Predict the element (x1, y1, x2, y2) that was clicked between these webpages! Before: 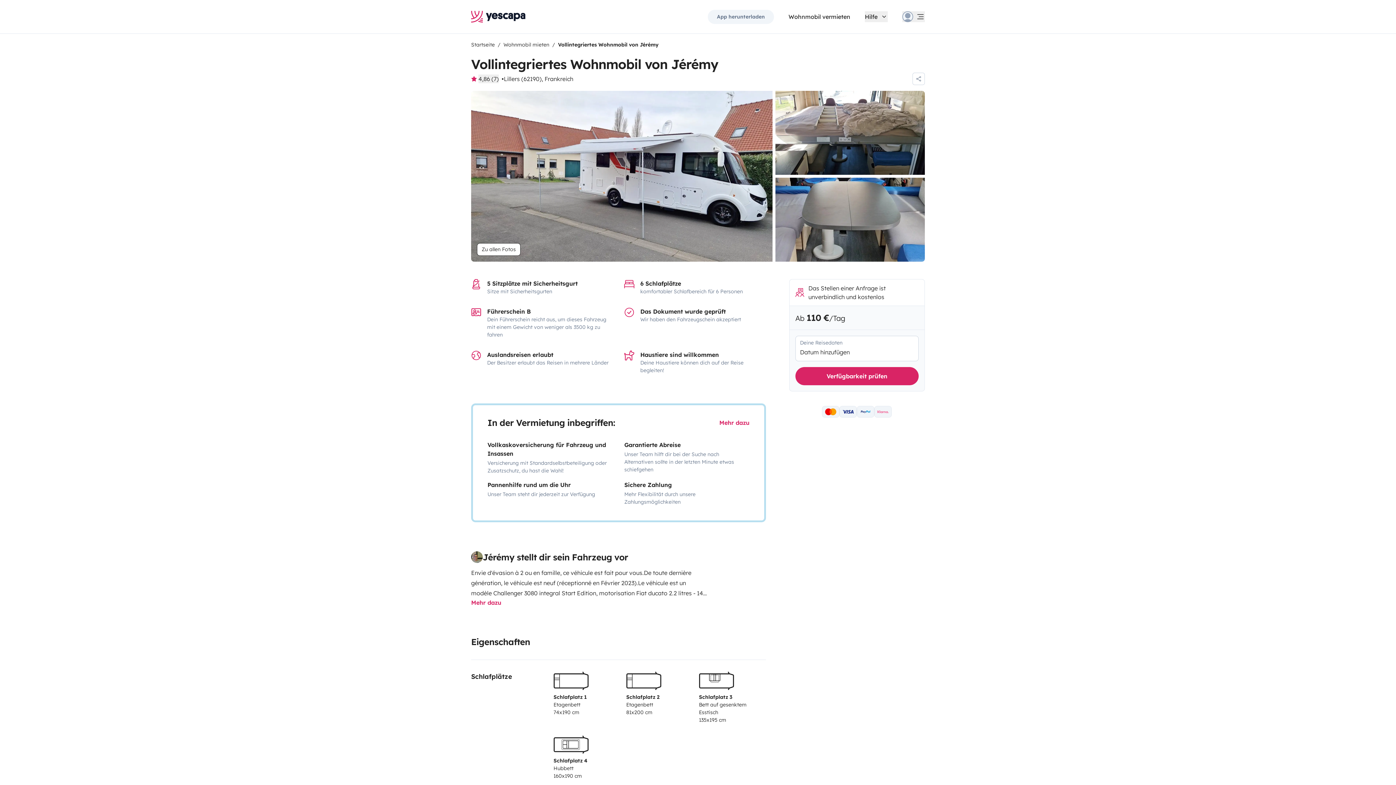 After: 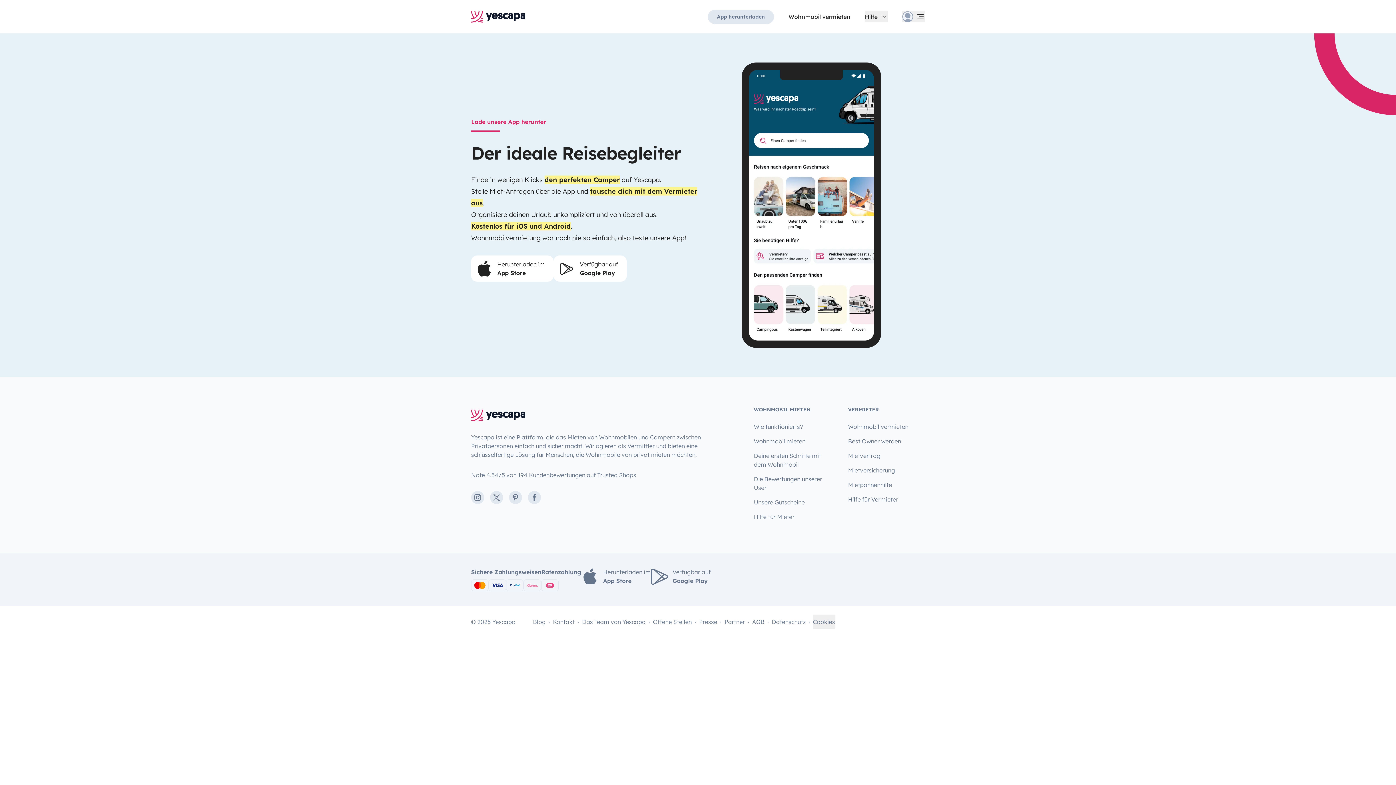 Action: label: App herunterladen bbox: (708, 9, 774, 23)